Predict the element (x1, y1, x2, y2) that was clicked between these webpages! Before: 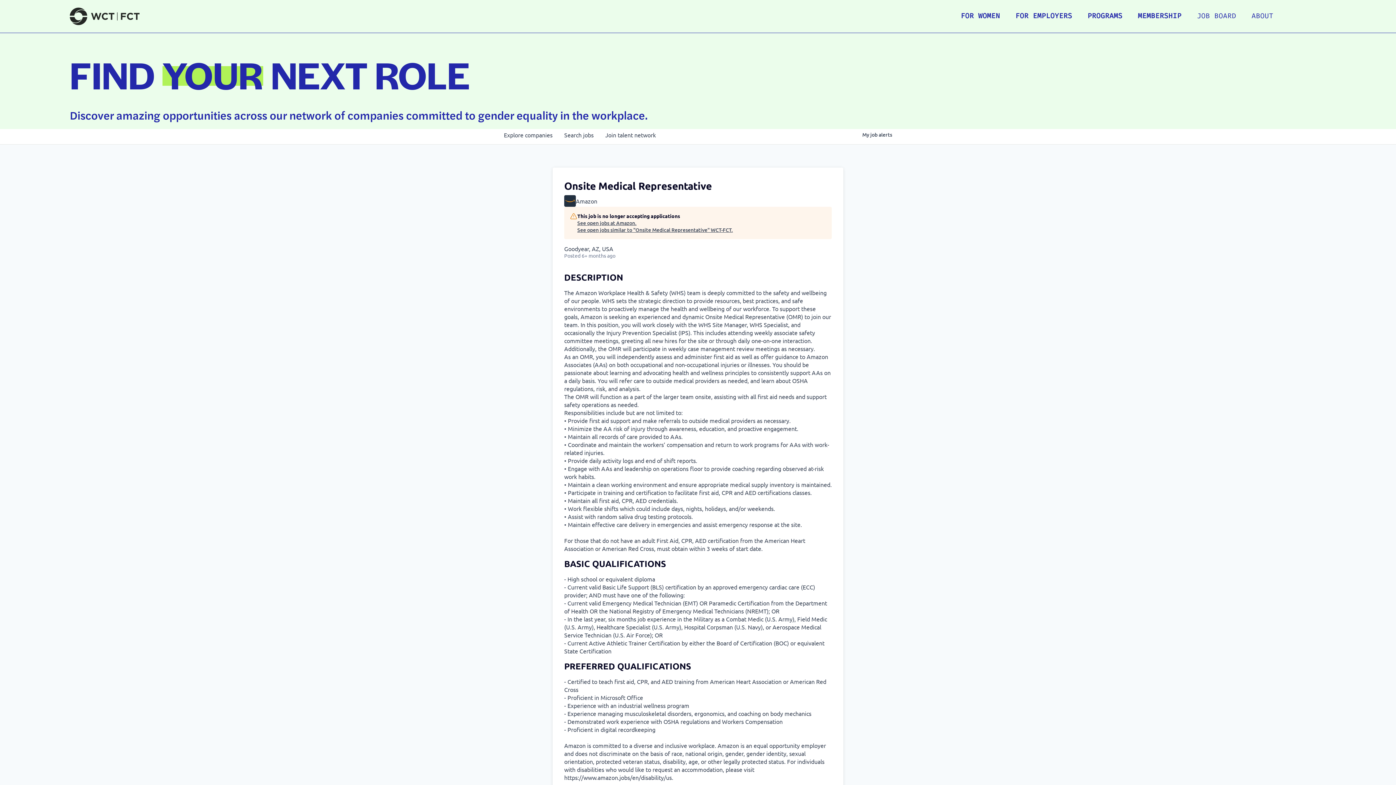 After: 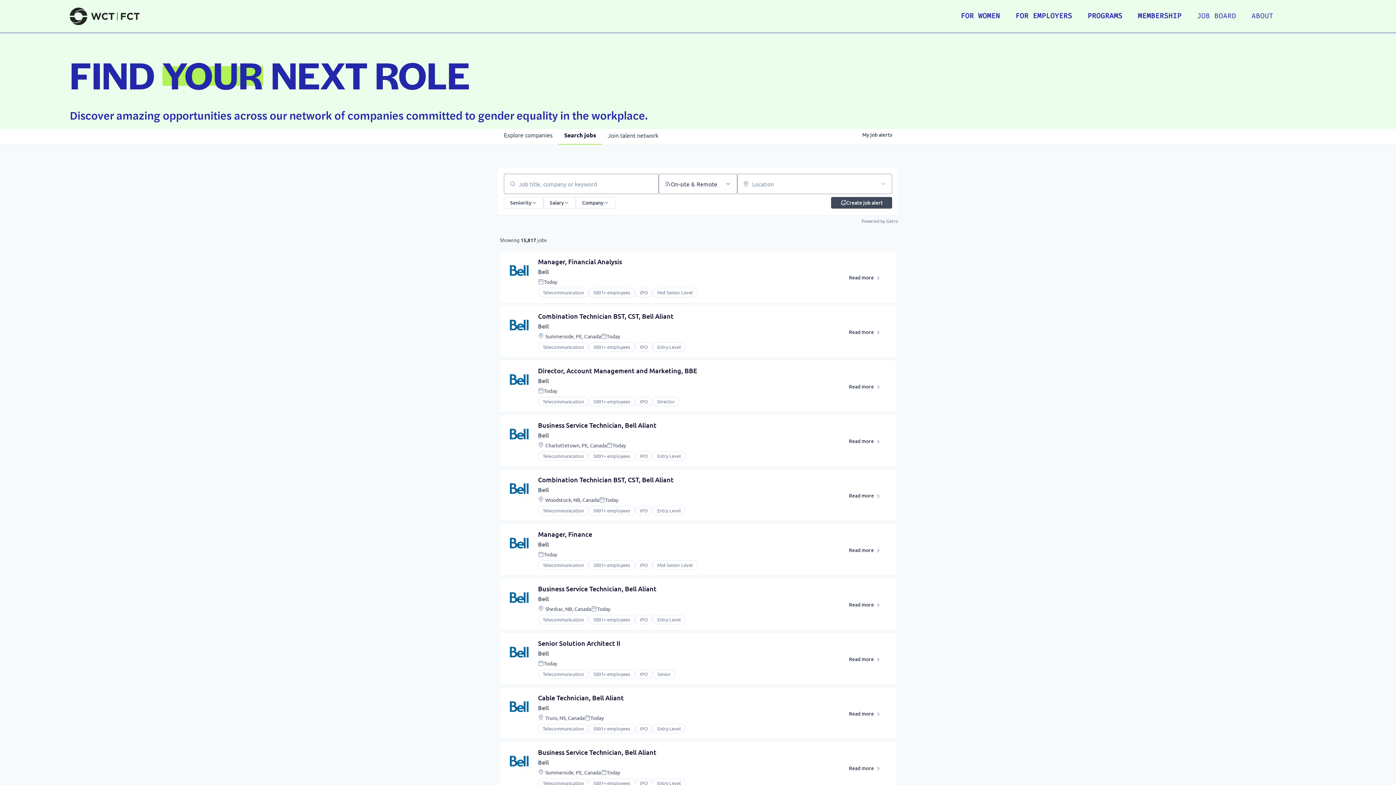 Action: label: Search 
jobs bbox: (558, 125, 599, 144)